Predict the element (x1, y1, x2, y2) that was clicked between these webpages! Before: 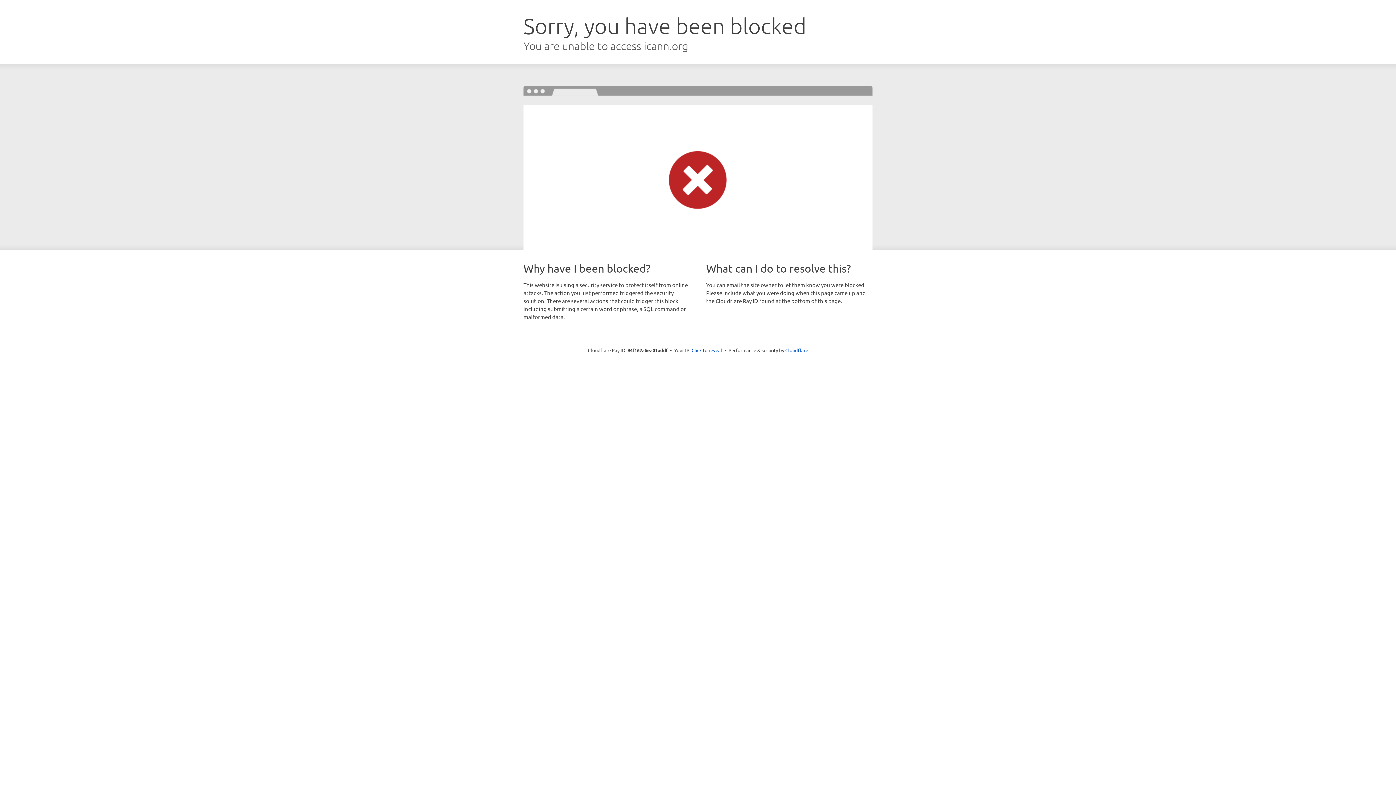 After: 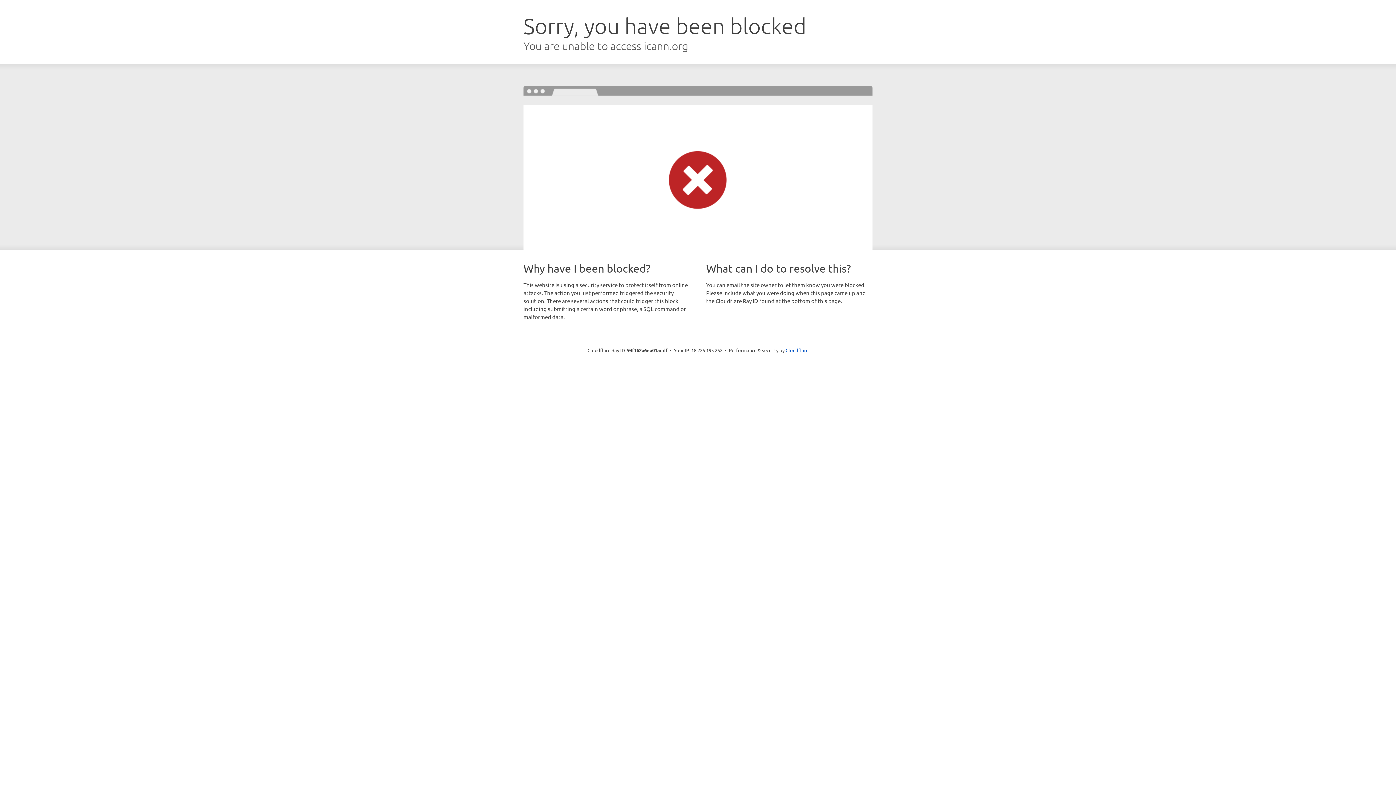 Action: bbox: (691, 346, 722, 353) label: Click to reveal